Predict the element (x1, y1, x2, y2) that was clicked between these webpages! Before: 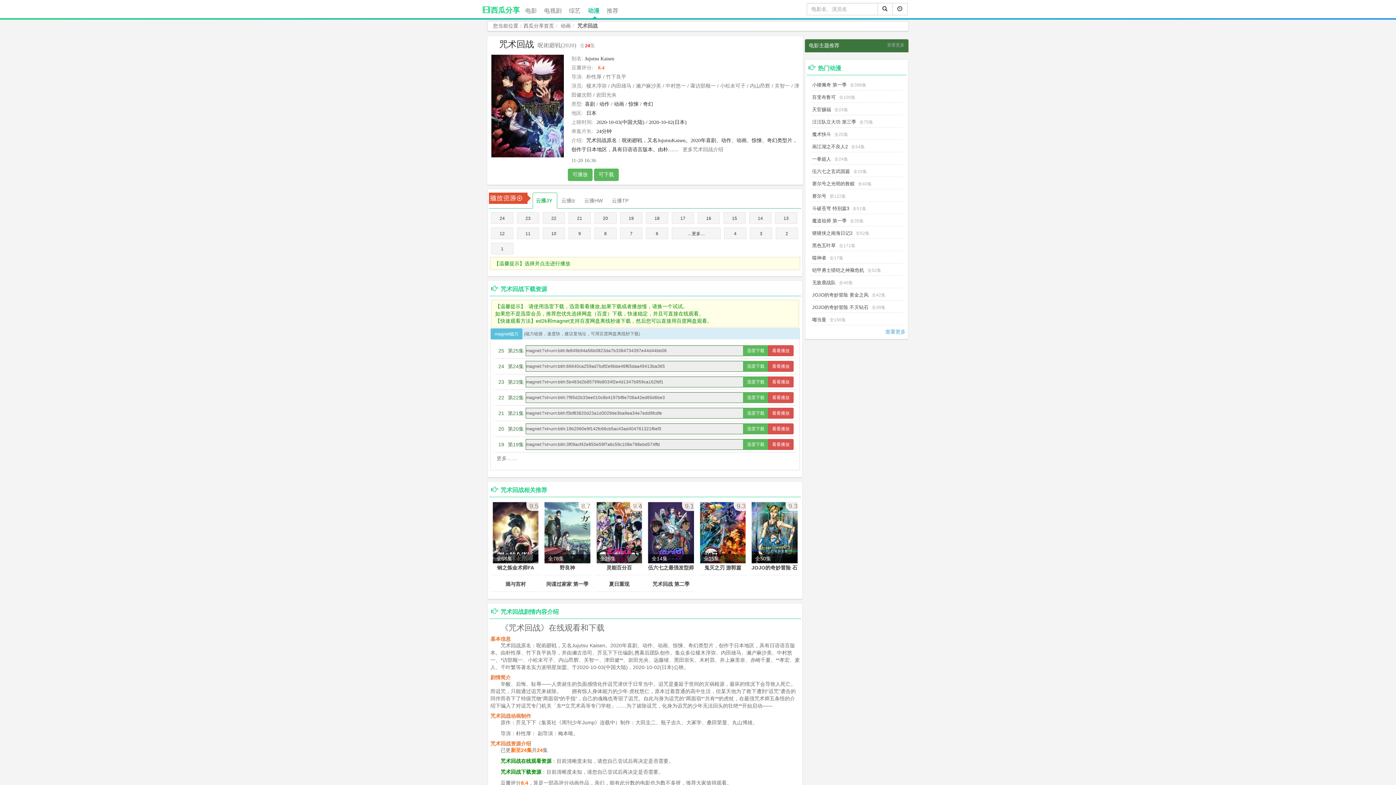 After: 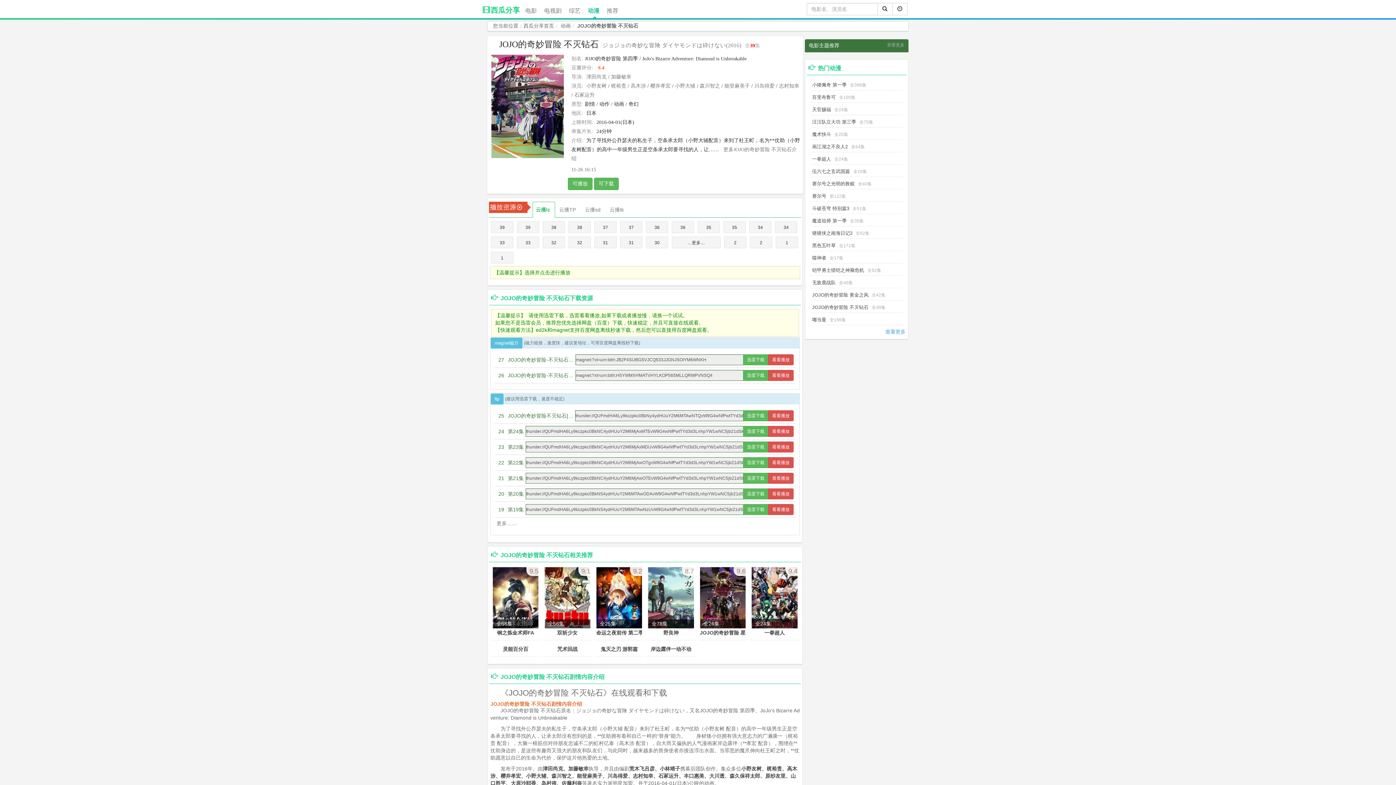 Action: bbox: (812, 304, 868, 310) label: JOJO的奇妙冒险 不灭钻石